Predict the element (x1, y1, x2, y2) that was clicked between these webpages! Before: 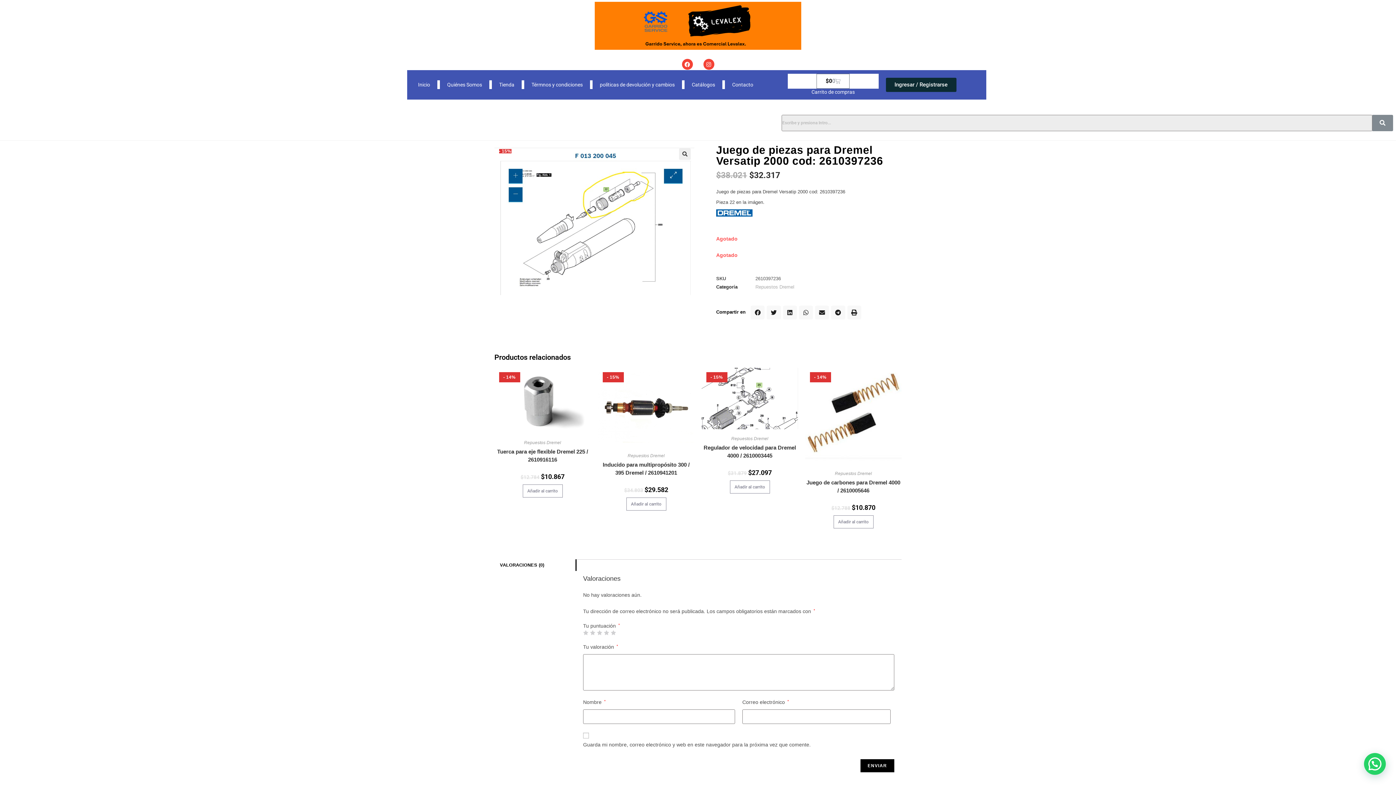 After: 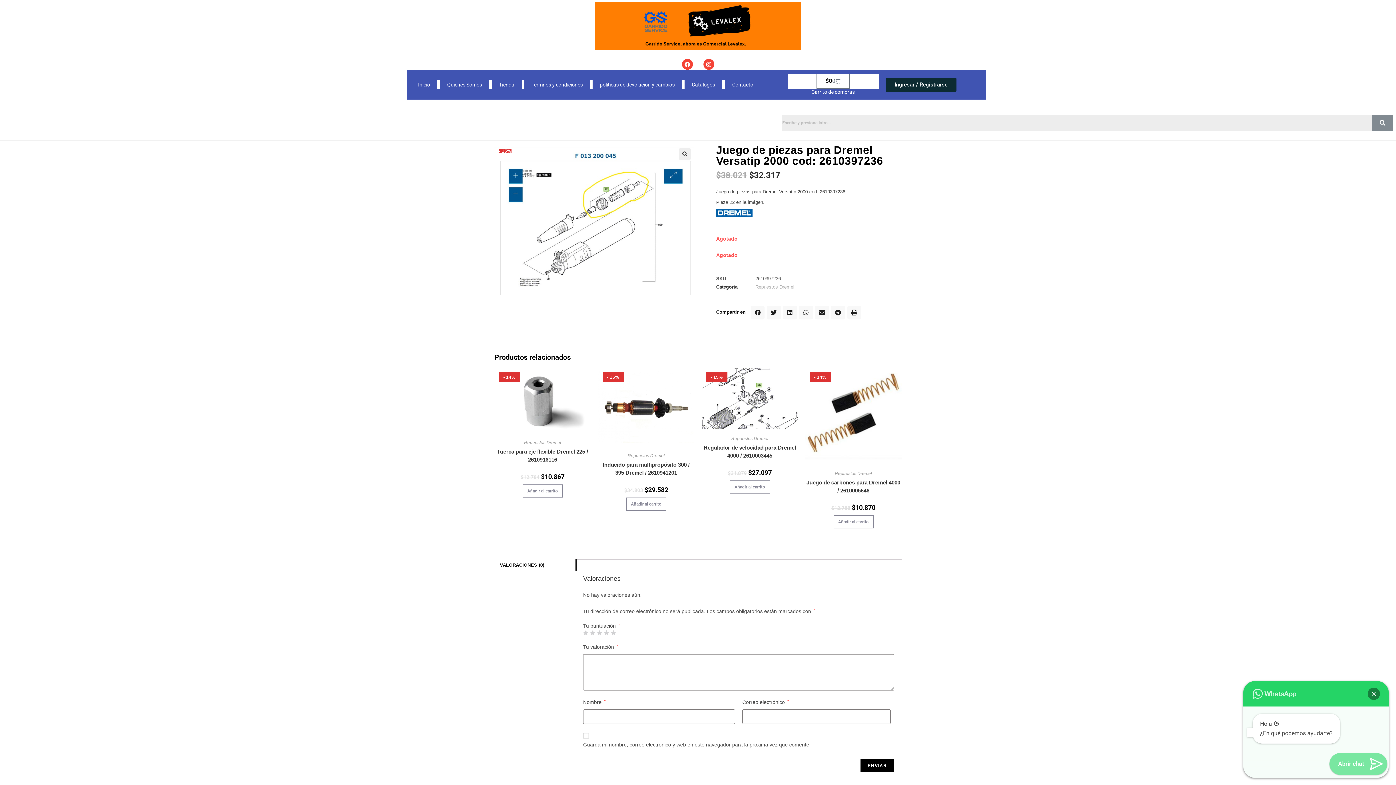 Action: label: ¿Necesitas ayuda? bbox: (1364, 753, 1386, 775)